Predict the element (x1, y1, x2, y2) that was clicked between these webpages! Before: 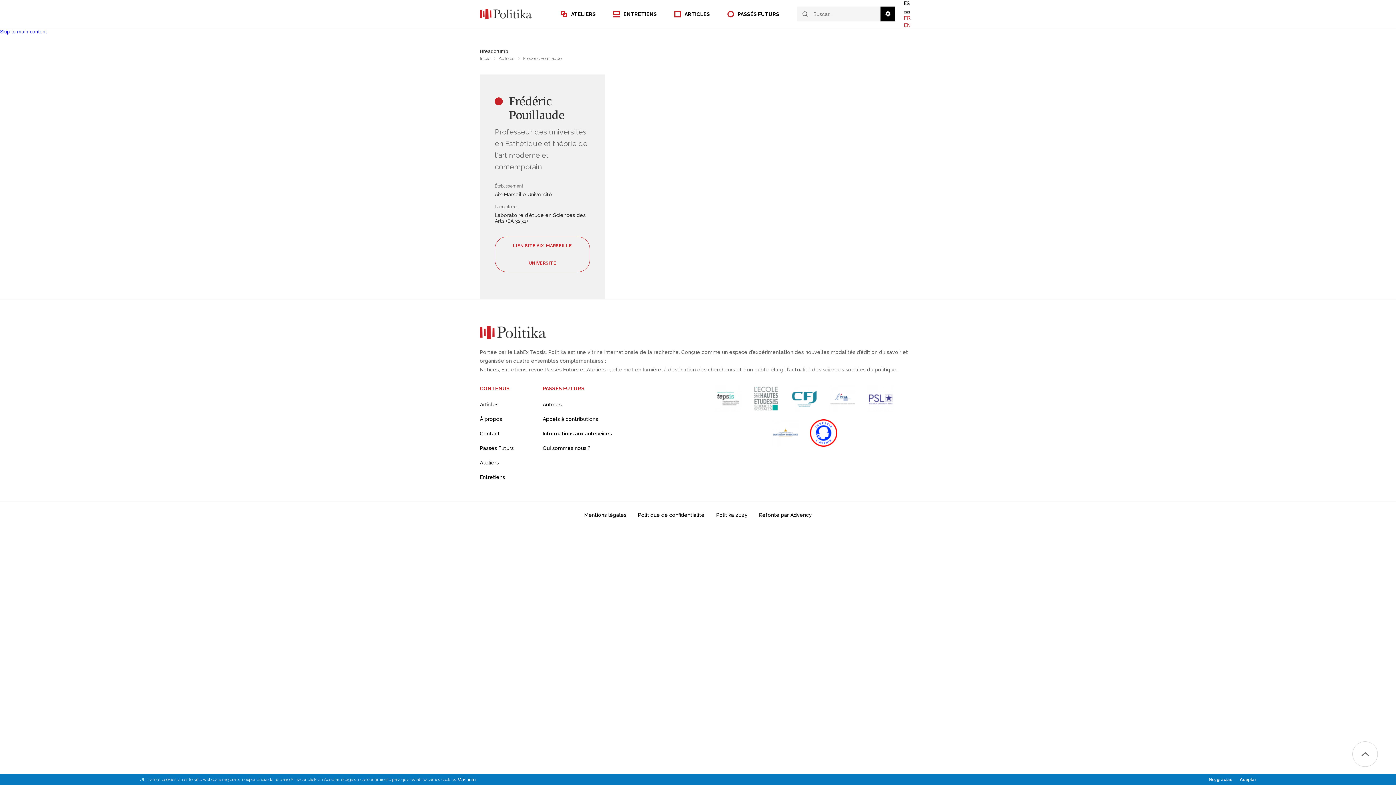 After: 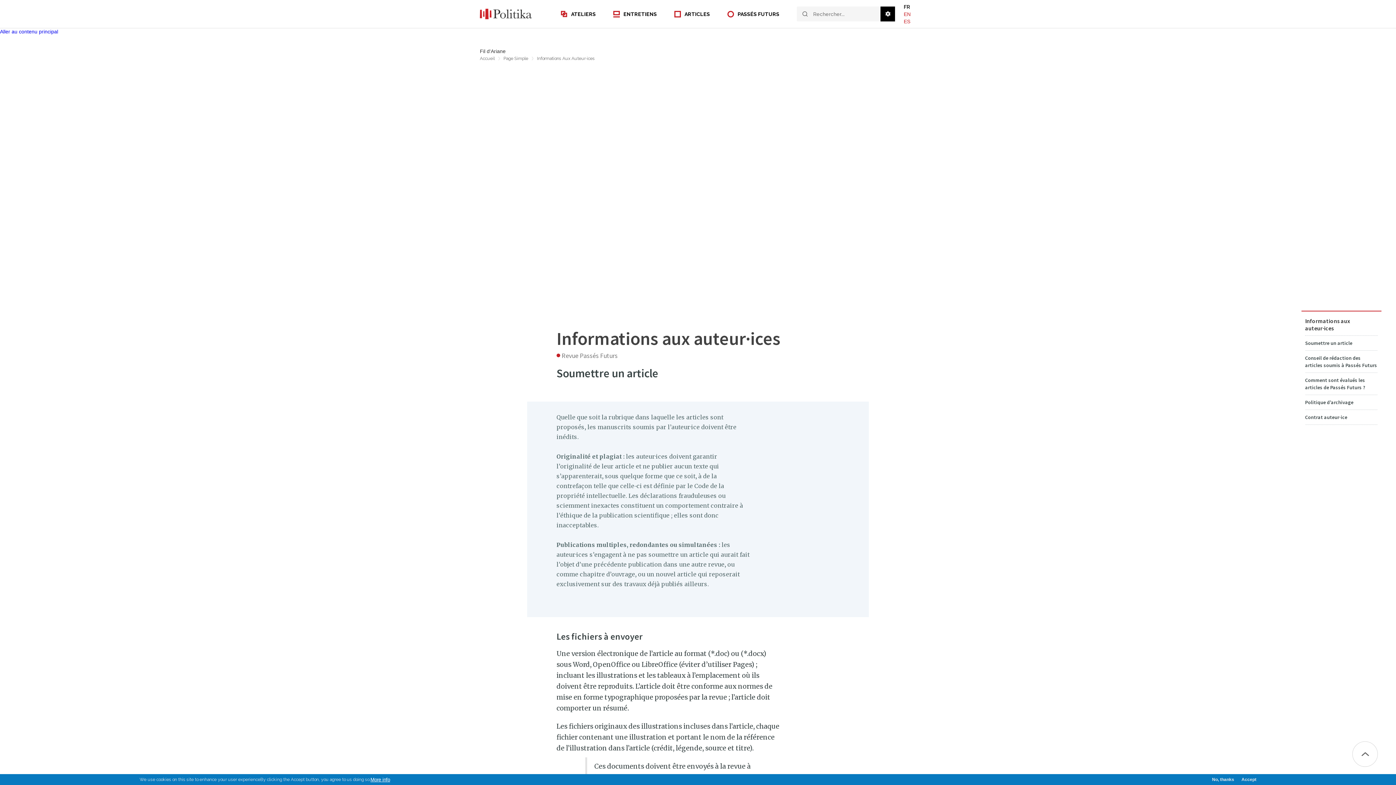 Action: label: Informations aux auteur·ices bbox: (542, 430, 612, 436)